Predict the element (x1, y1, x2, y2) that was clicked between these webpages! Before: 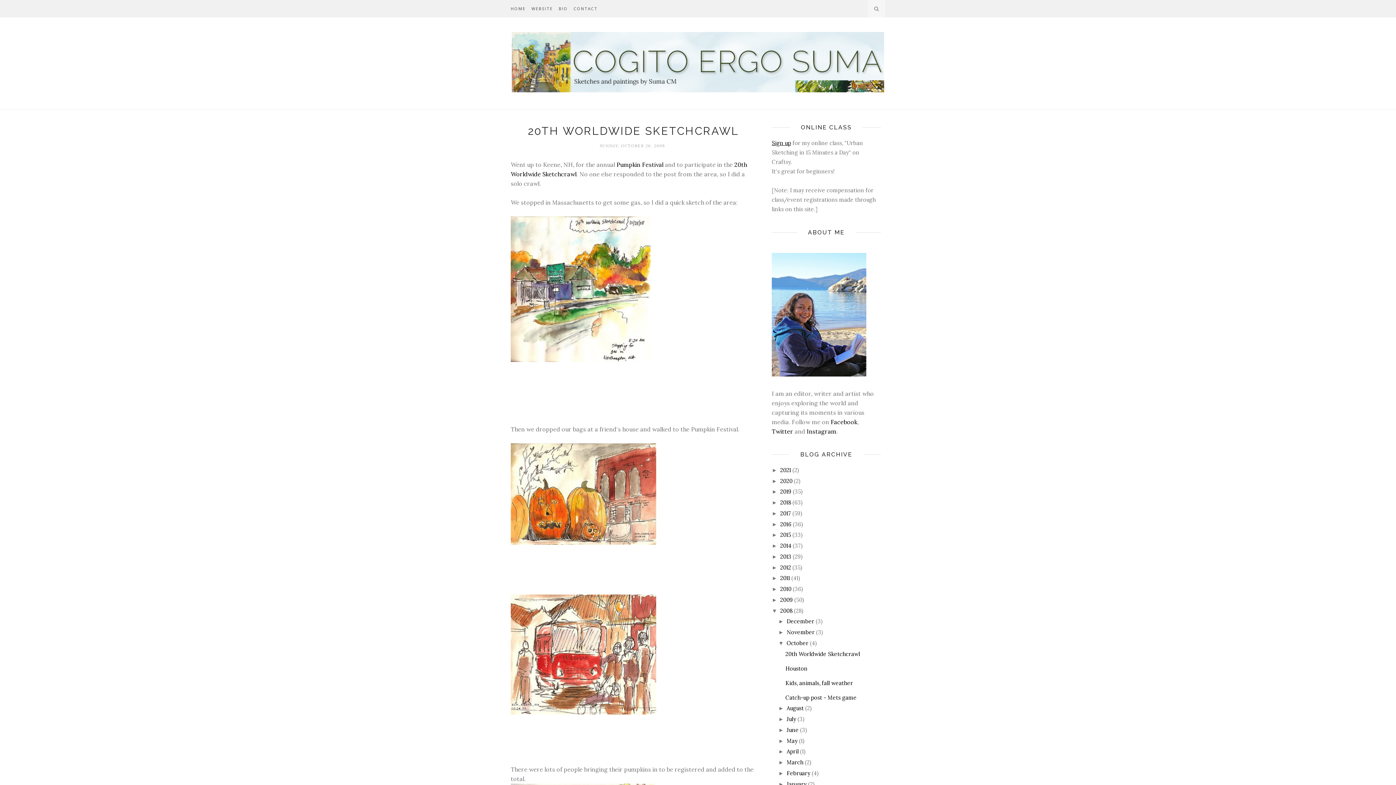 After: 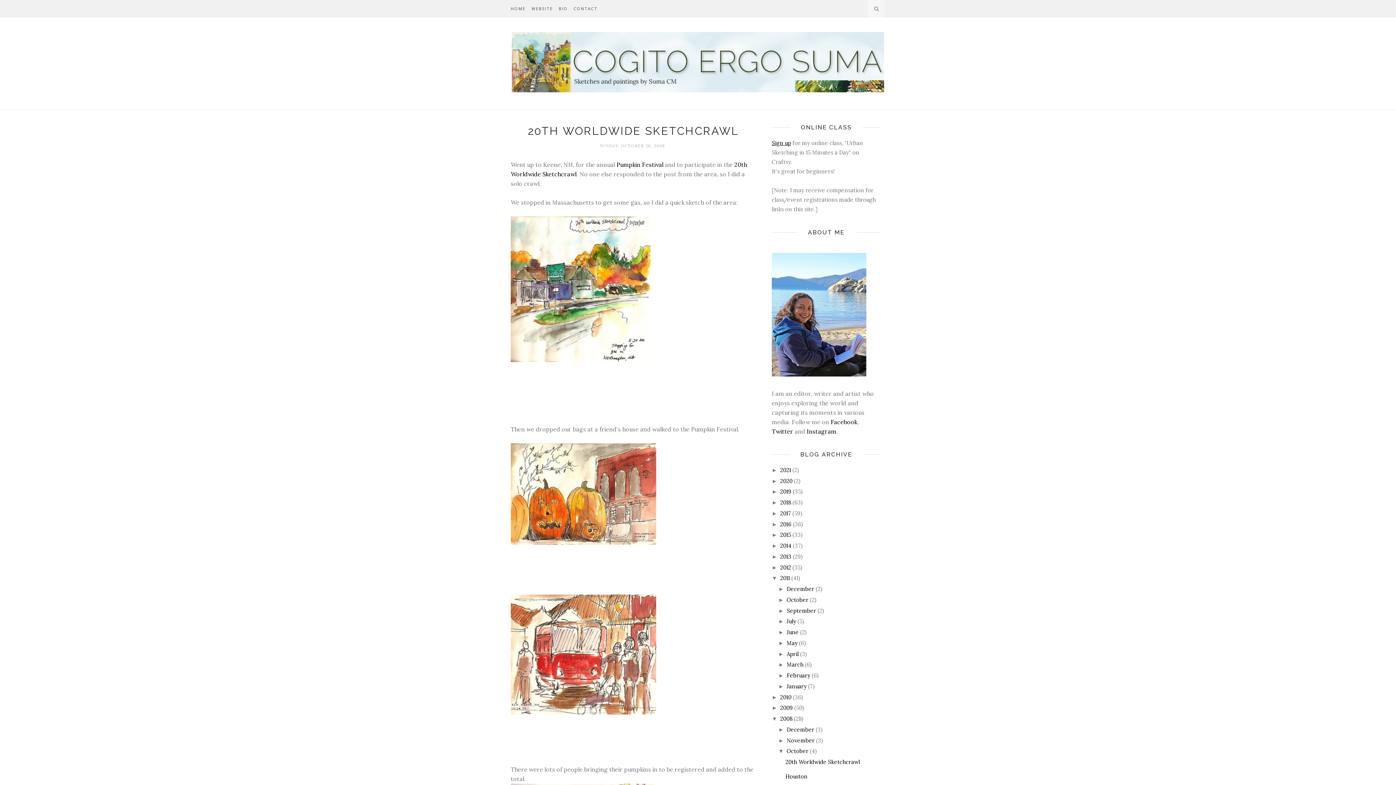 Action: label: ►   bbox: (772, 575, 780, 581)